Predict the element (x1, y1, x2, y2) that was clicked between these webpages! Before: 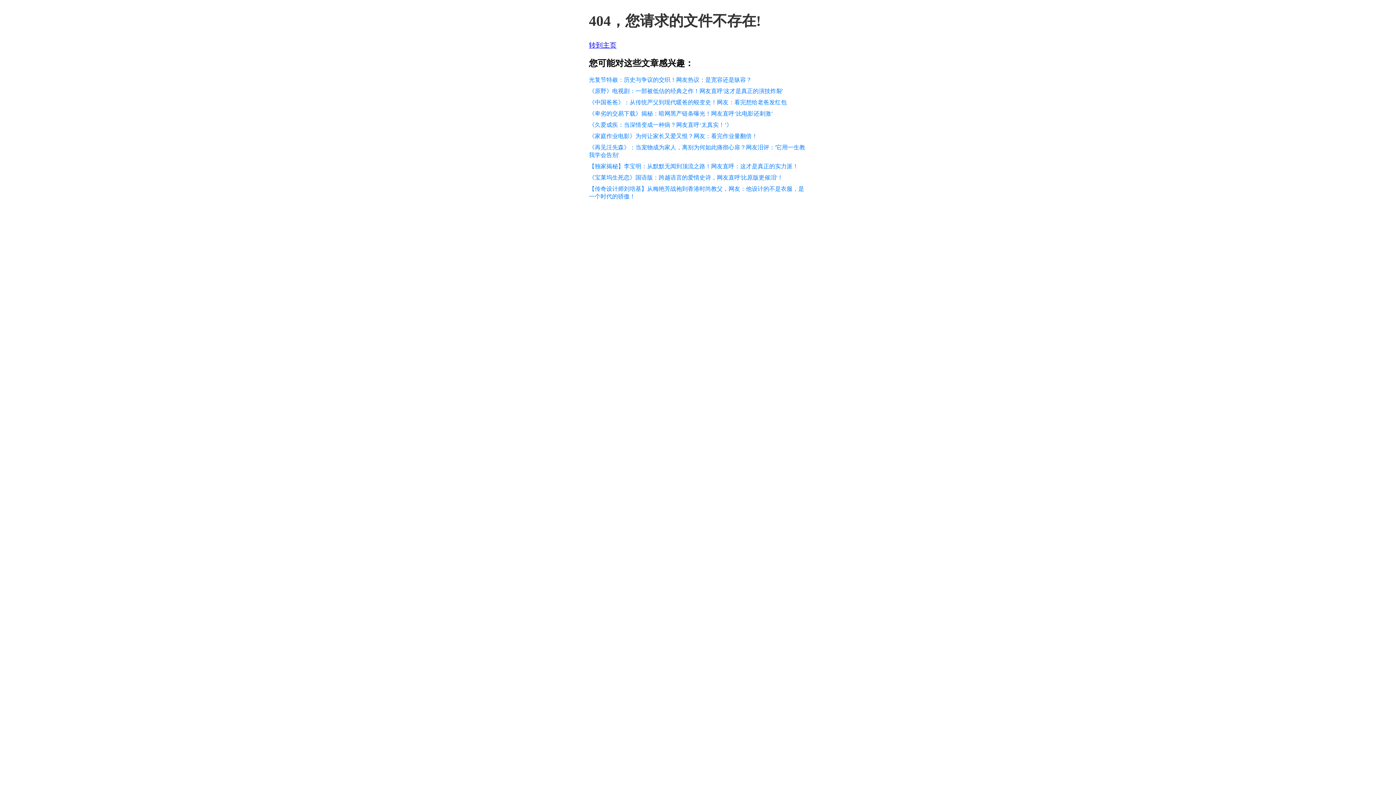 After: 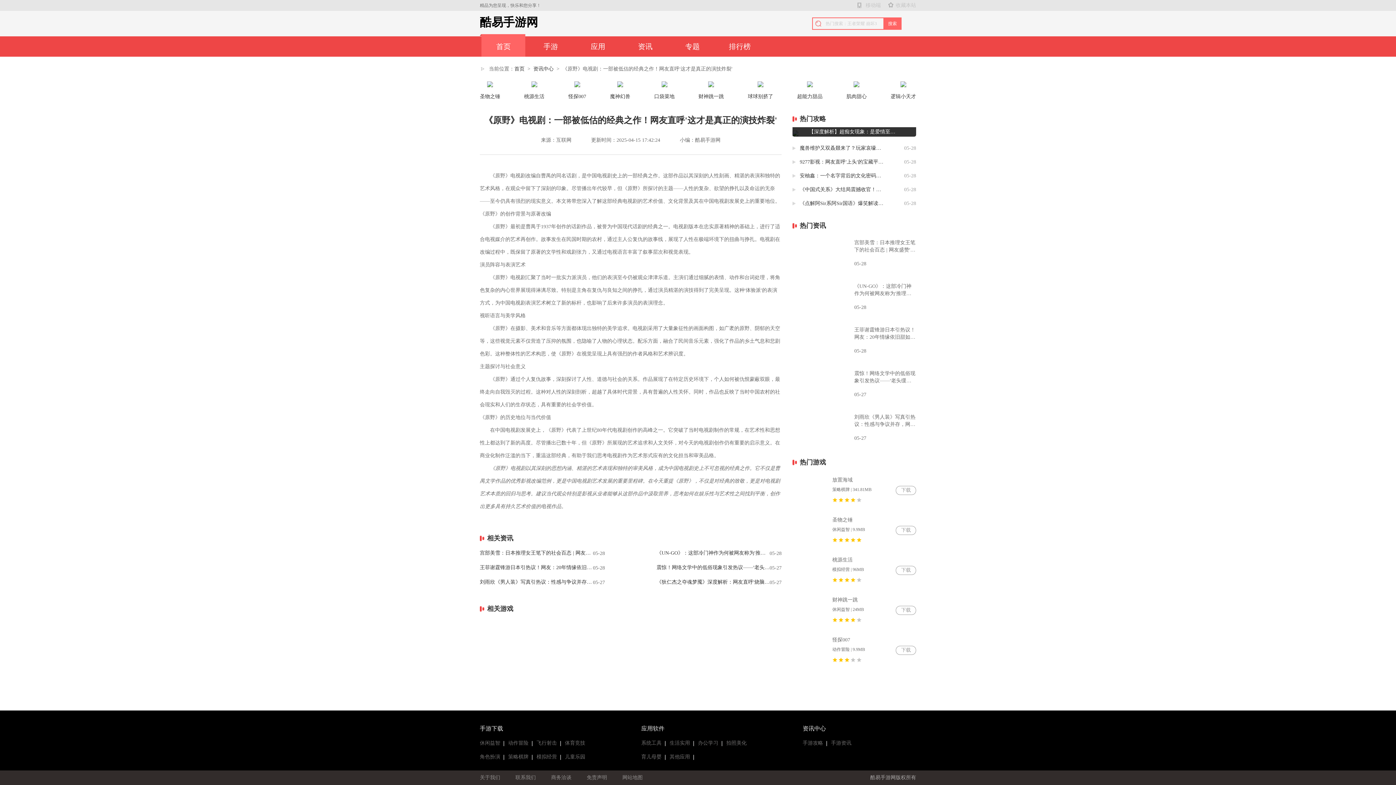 Action: label: 《原野》电视剧：一部被低估的经典之作！网友直呼'这才是真正的演技炸裂' bbox: (589, 87, 783, 94)